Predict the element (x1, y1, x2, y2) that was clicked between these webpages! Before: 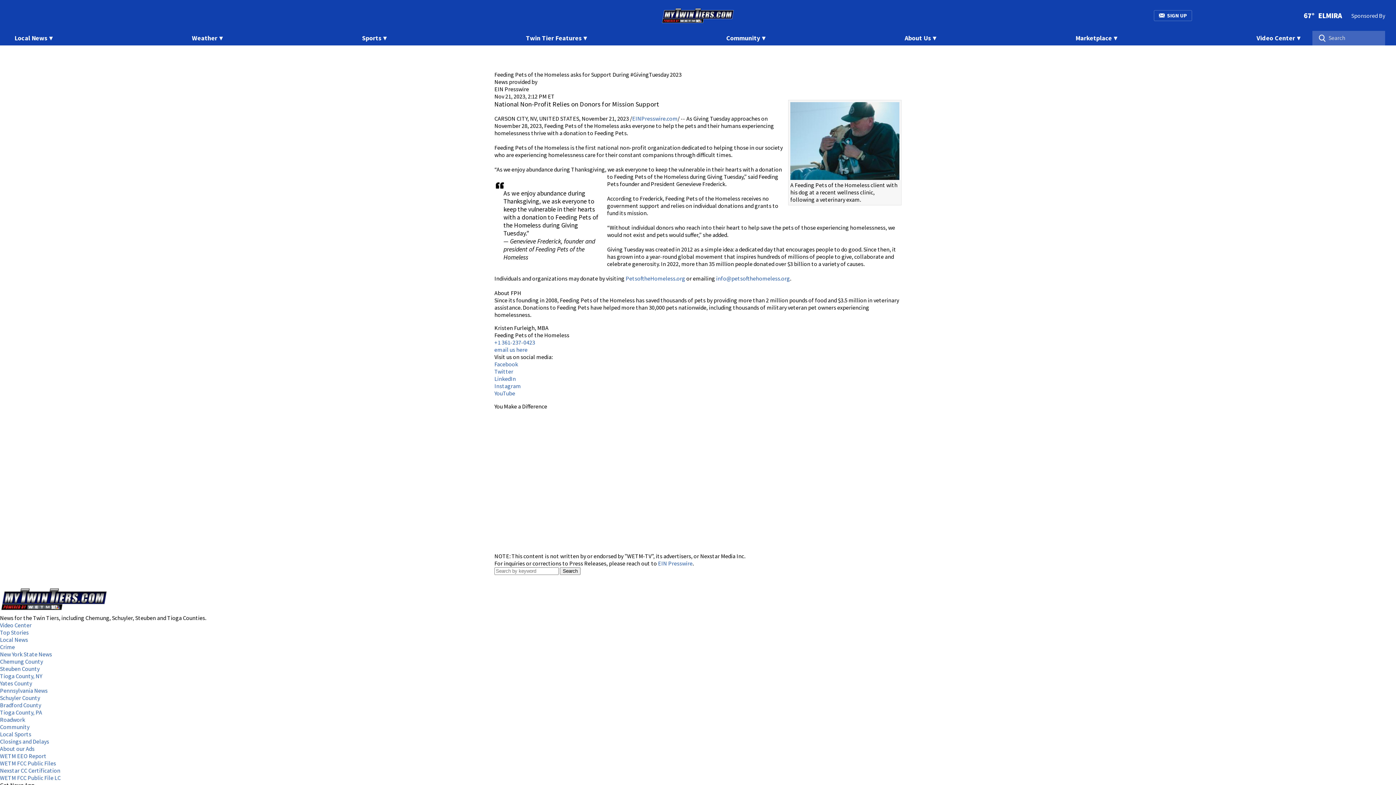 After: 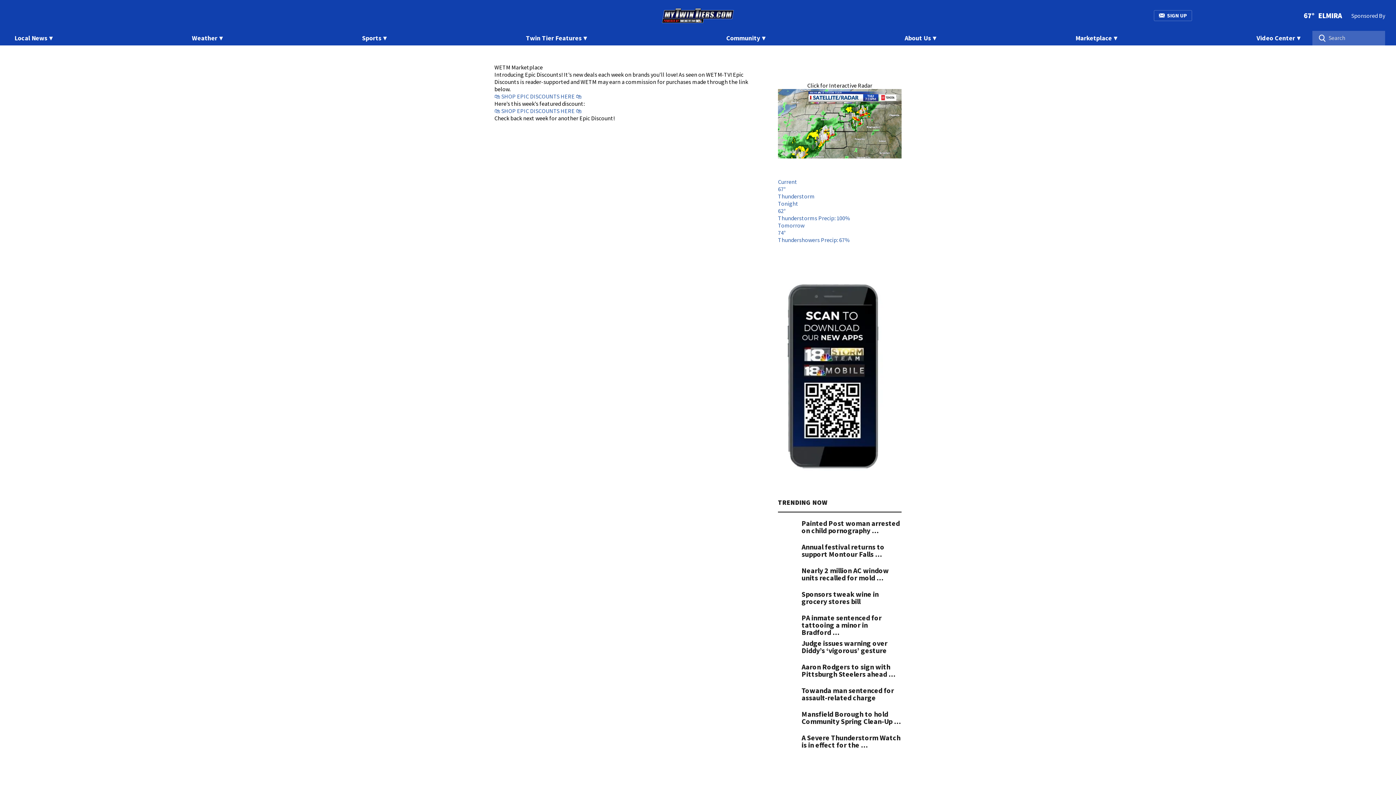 Action: bbox: (1075, 34, 1120, 41) label: Marketplace